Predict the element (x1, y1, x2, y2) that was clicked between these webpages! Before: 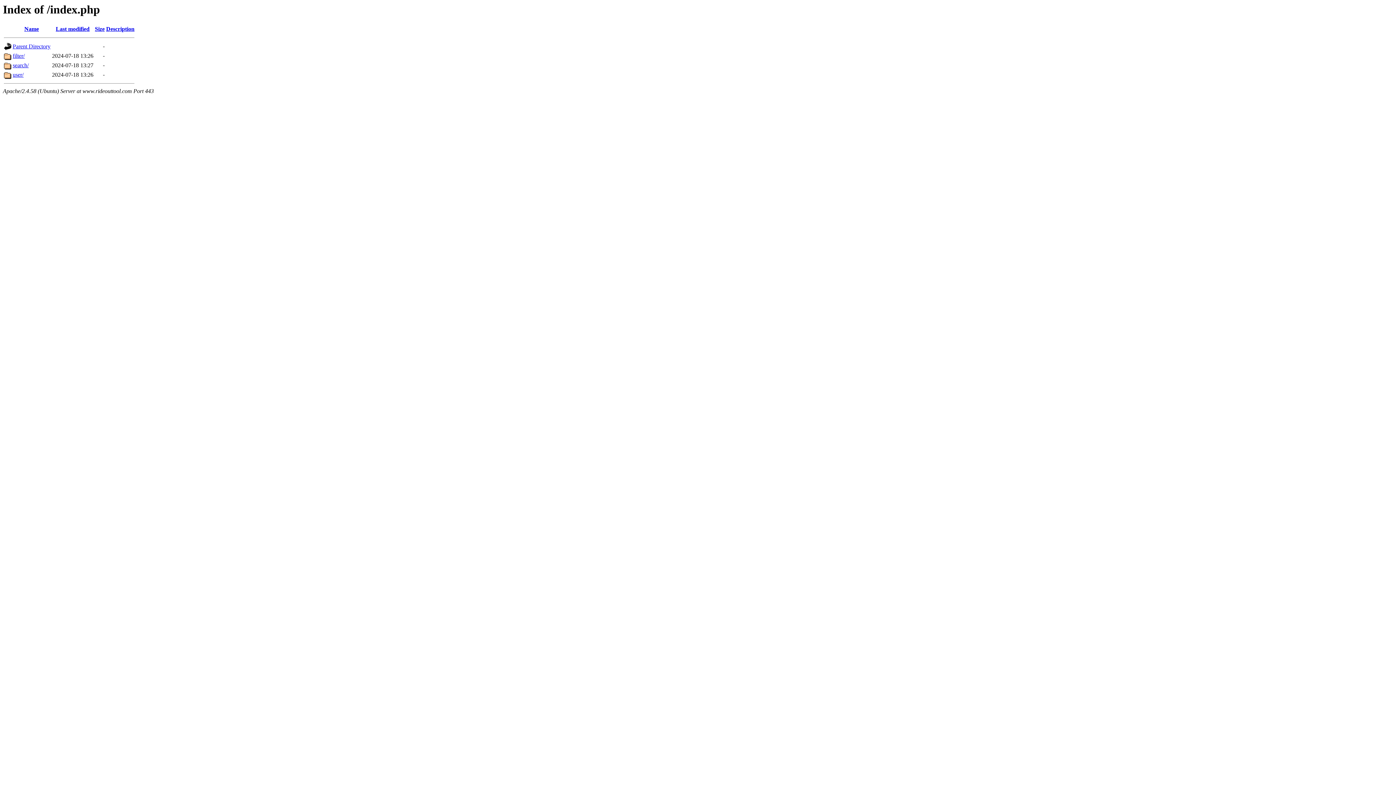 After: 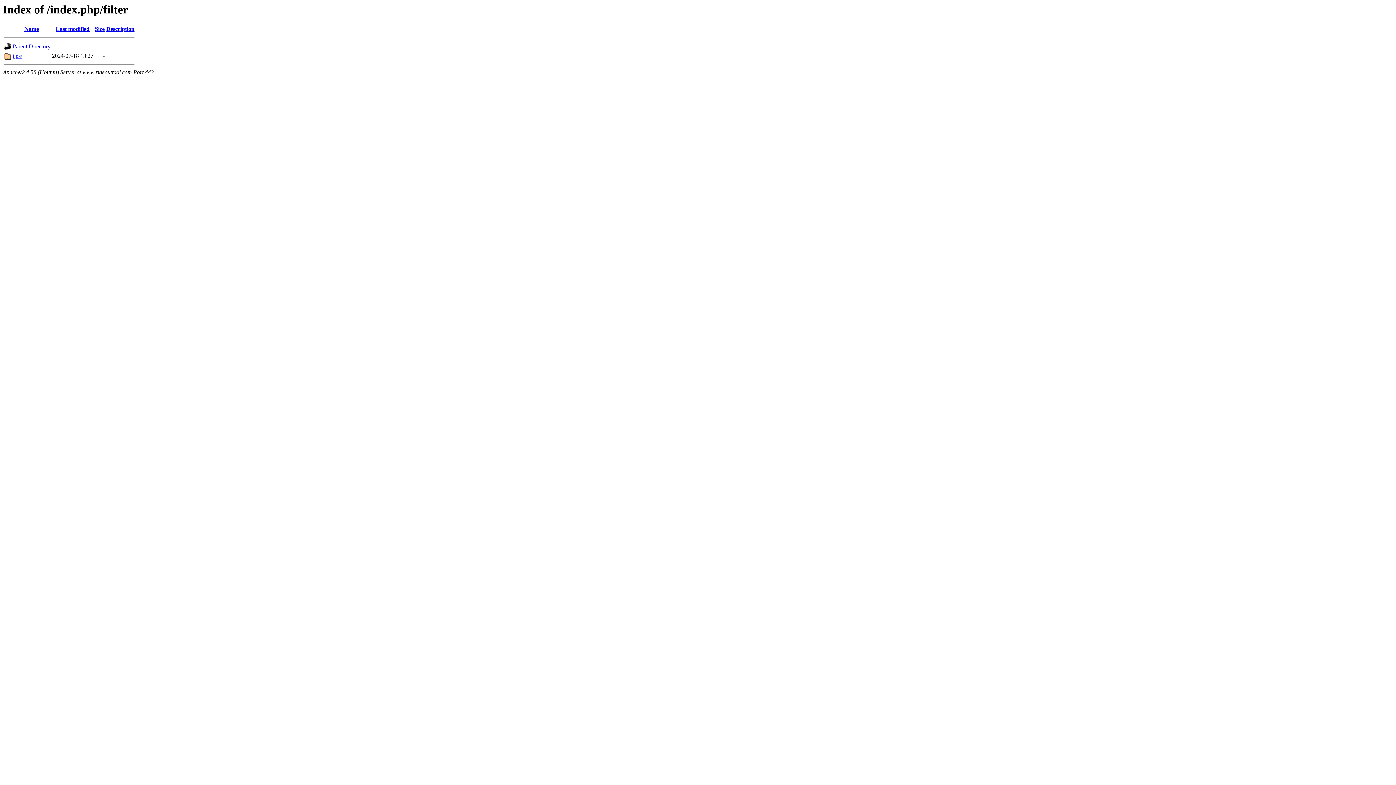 Action: bbox: (12, 52, 24, 59) label: filter/